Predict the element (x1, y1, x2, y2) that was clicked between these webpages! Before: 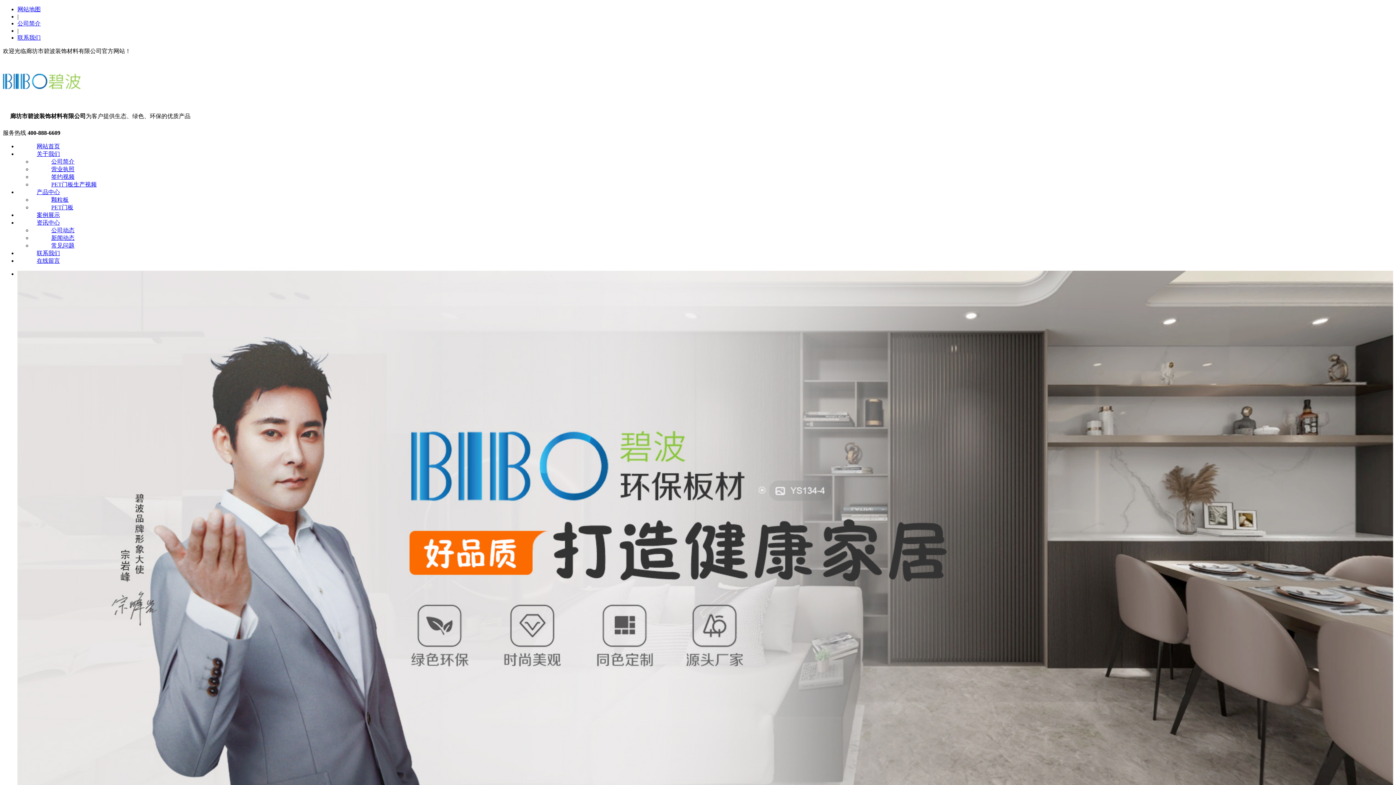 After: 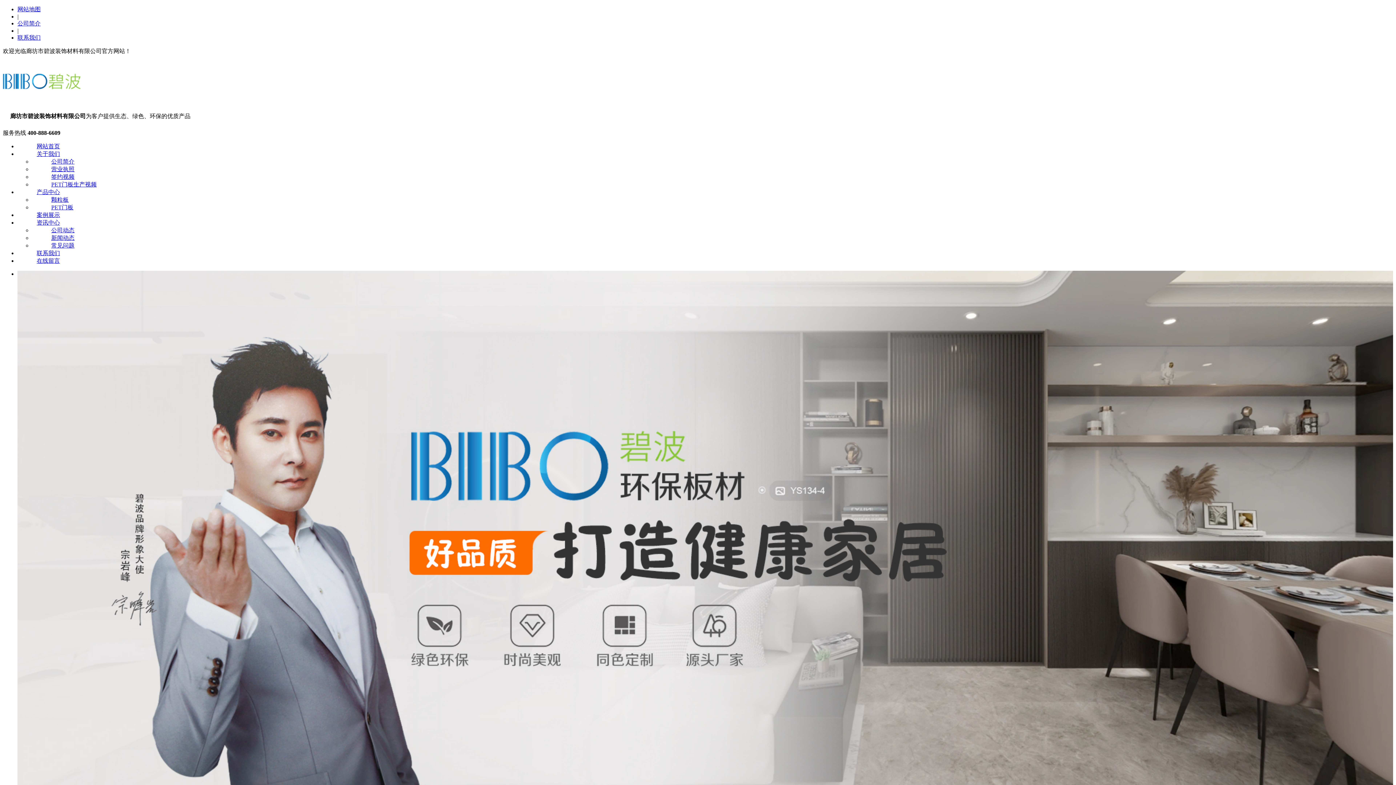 Action: bbox: (17, 270, 1393, 787)